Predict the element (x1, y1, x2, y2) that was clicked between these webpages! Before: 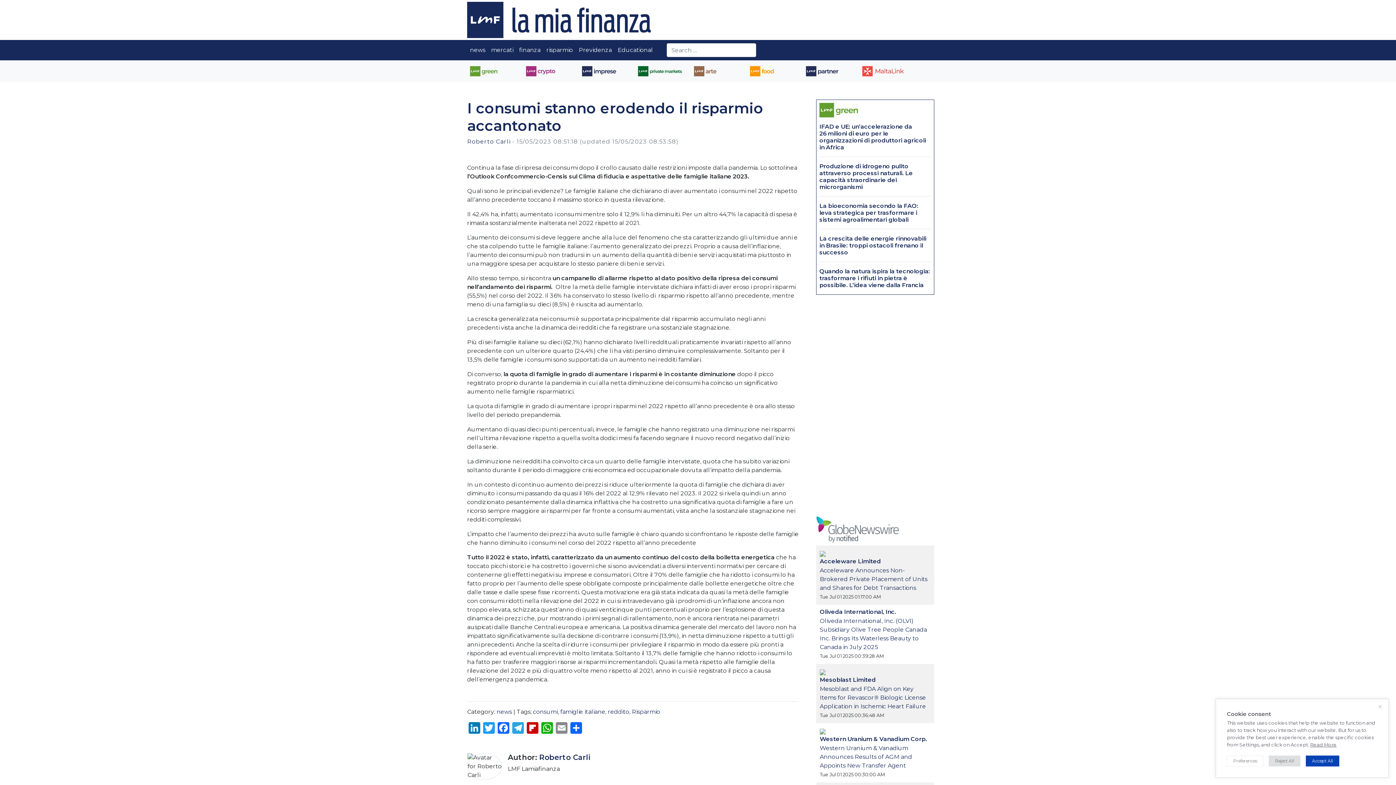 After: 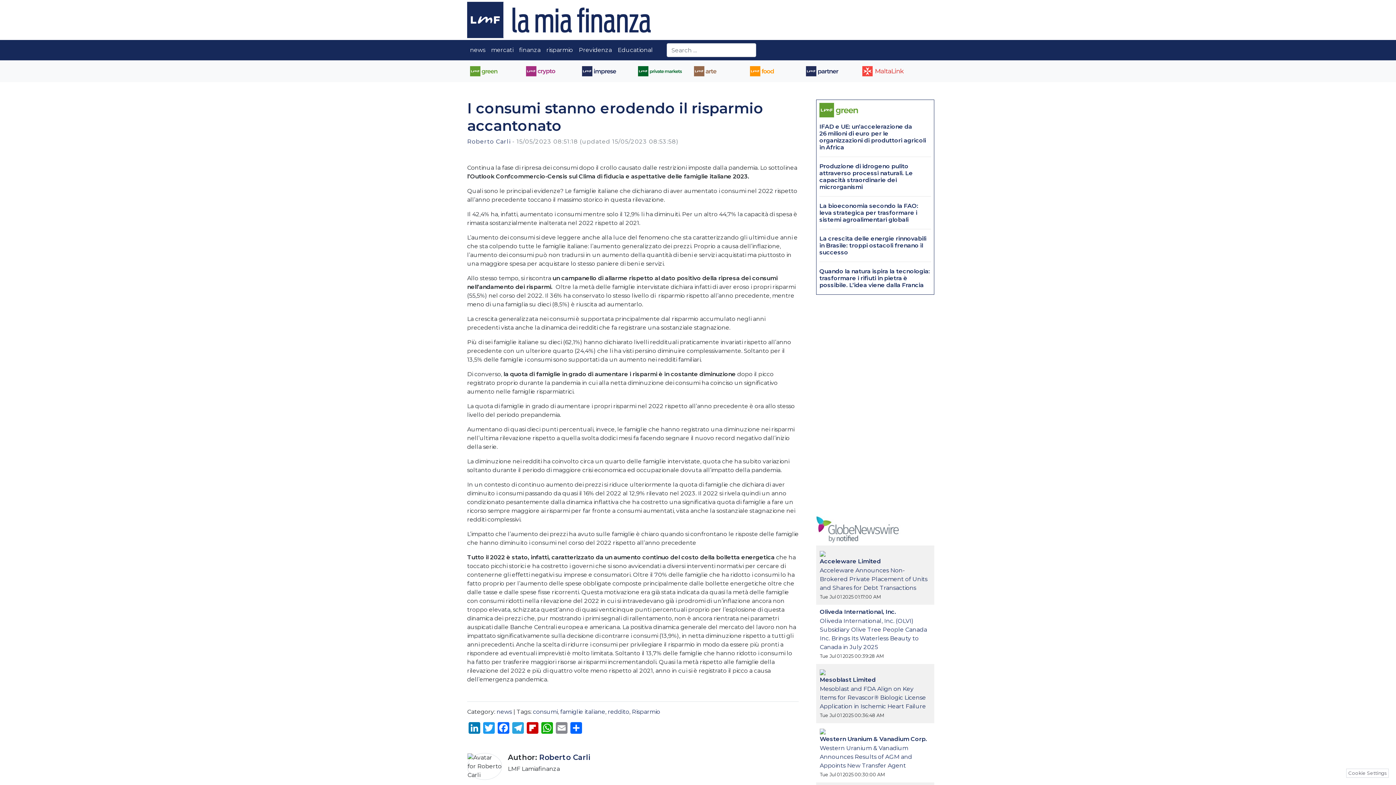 Action: bbox: (1269, 756, 1300, 766) label: Reject All